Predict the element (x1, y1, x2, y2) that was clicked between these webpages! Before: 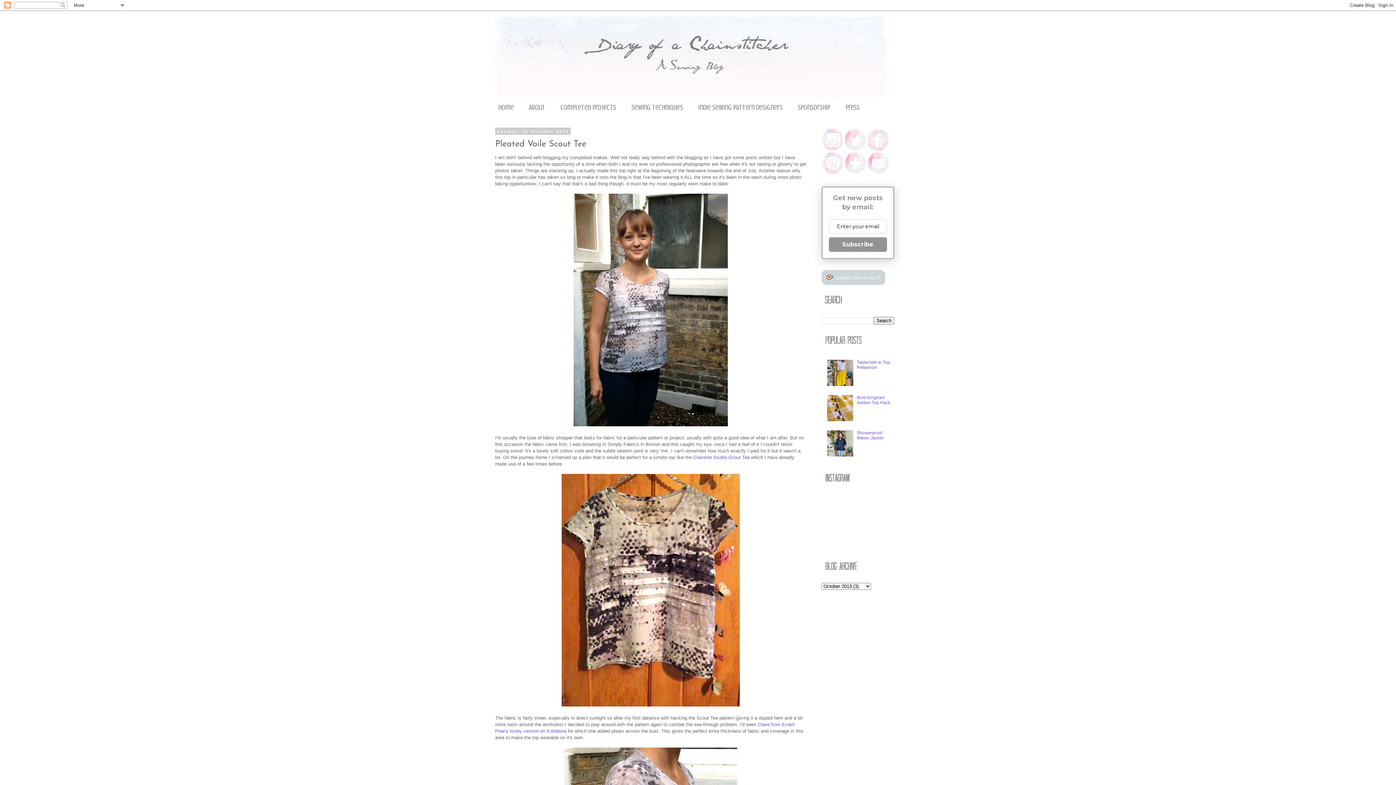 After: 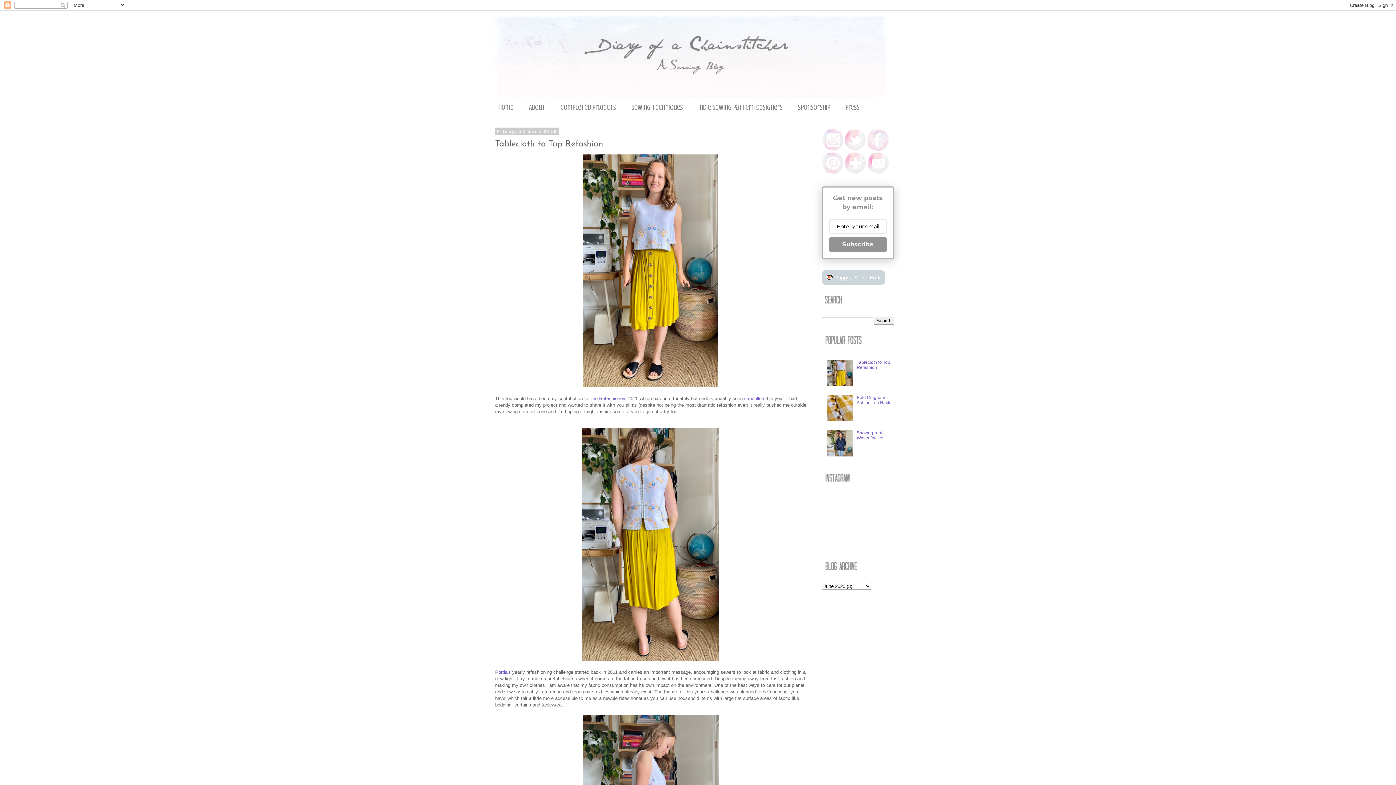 Action: label: Tablecloth to Top Refashion bbox: (857, 360, 890, 370)